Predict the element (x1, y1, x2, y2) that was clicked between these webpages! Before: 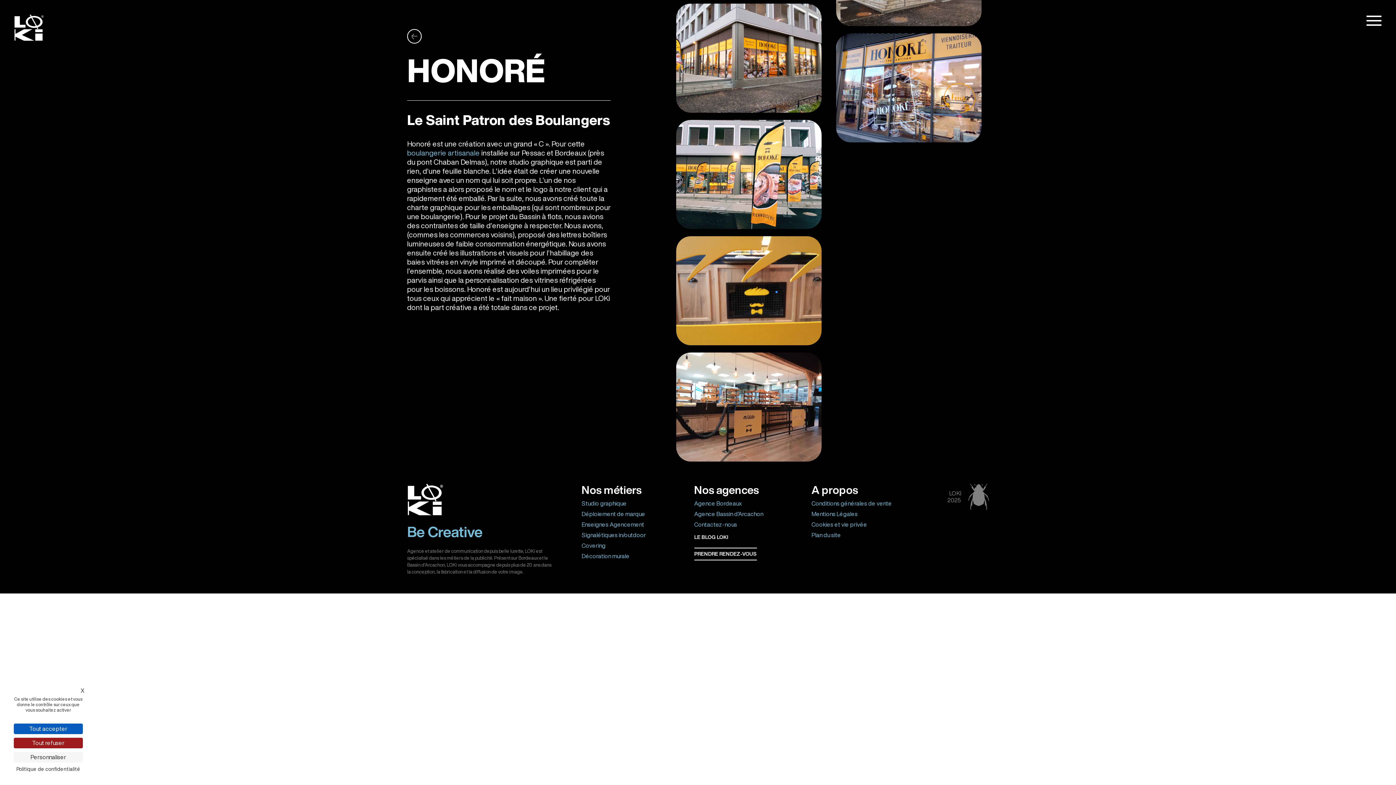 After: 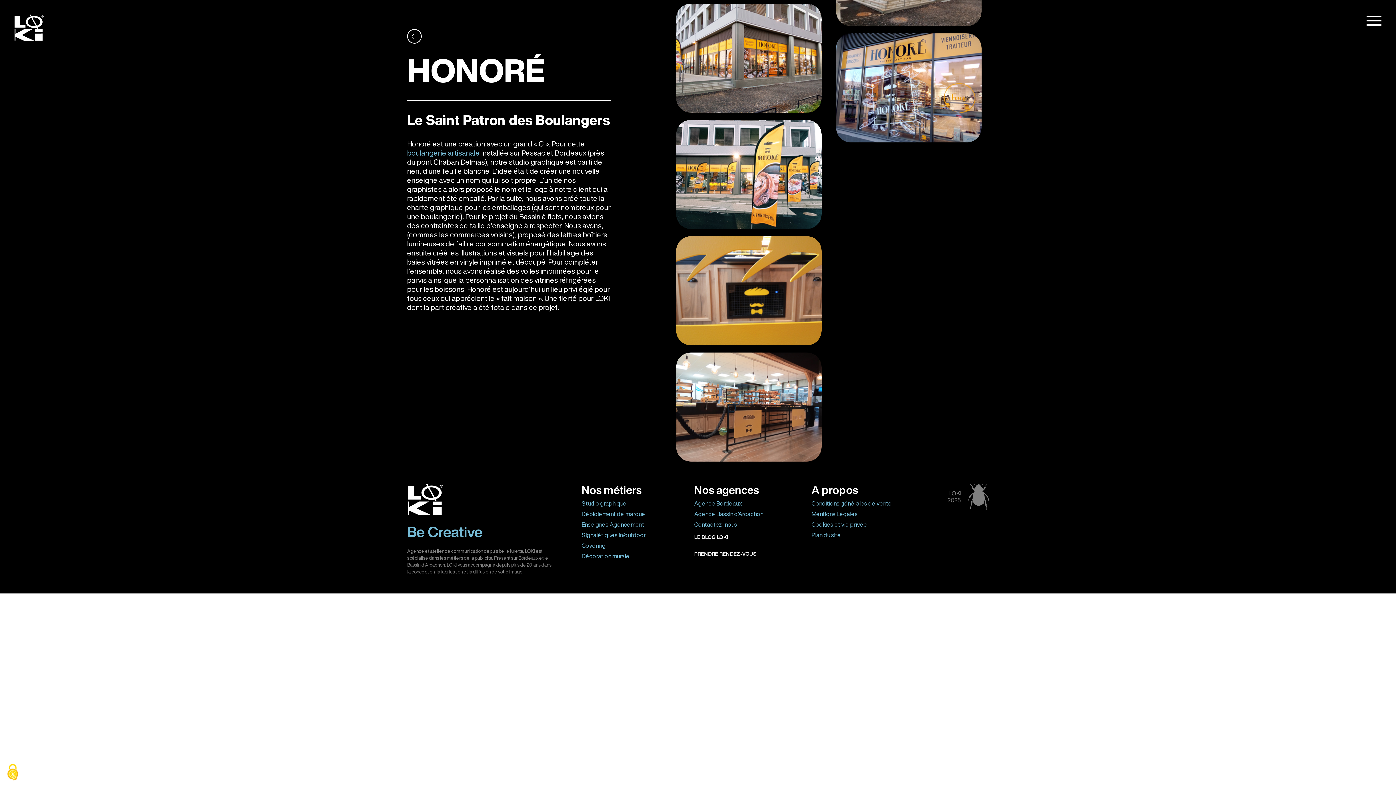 Action: bbox: (13, 724, 82, 734) label: Cookies : Tout accepter